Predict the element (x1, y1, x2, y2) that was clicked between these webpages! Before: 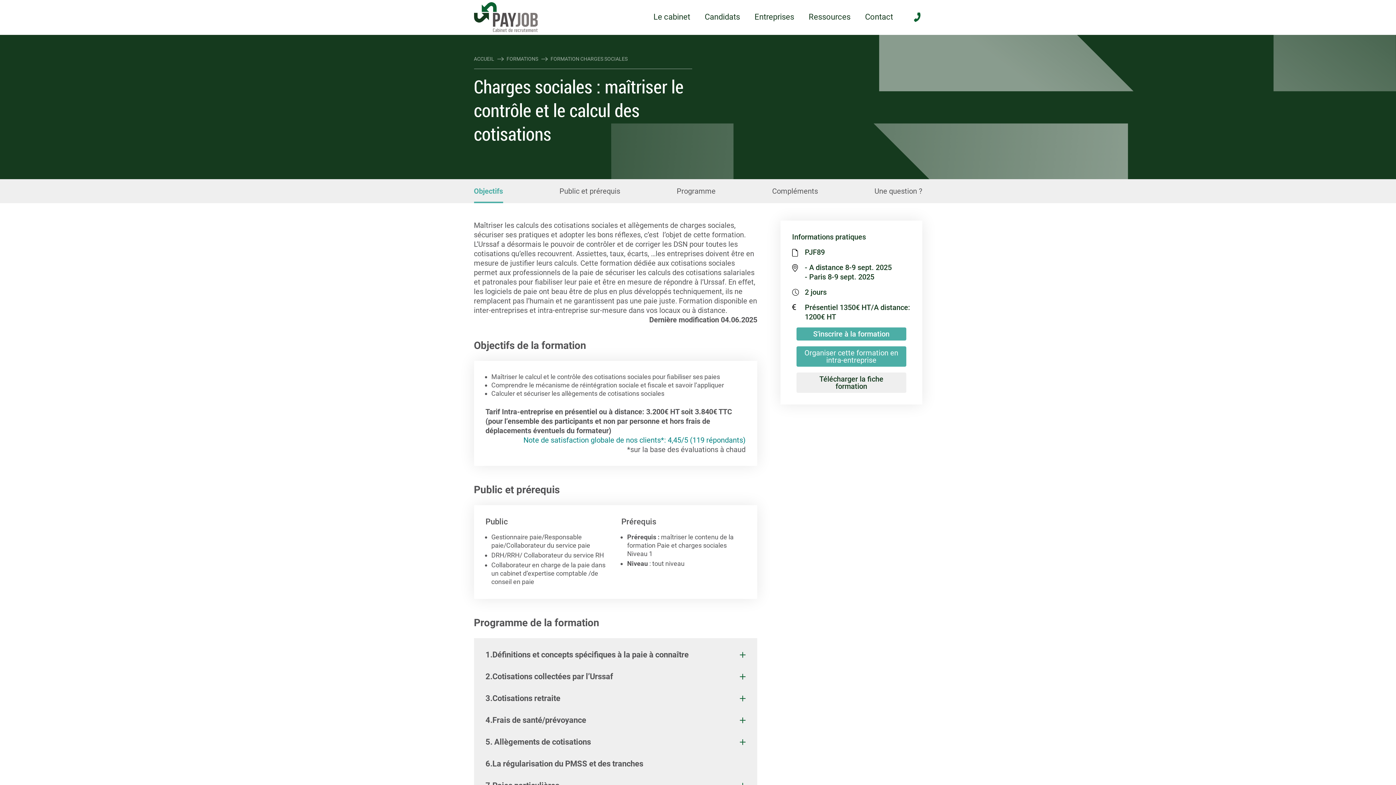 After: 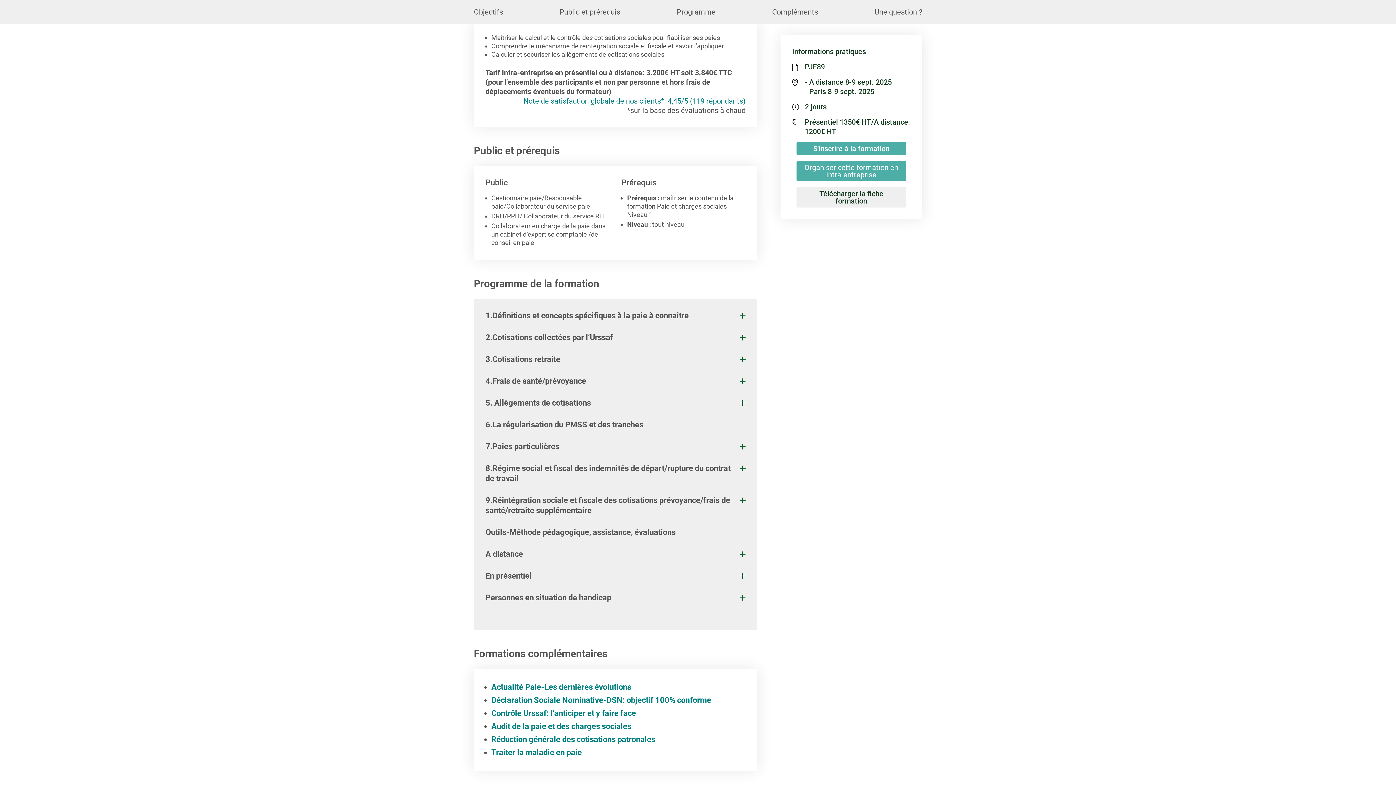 Action: label: Objectifs bbox: (468, 179, 508, 203)